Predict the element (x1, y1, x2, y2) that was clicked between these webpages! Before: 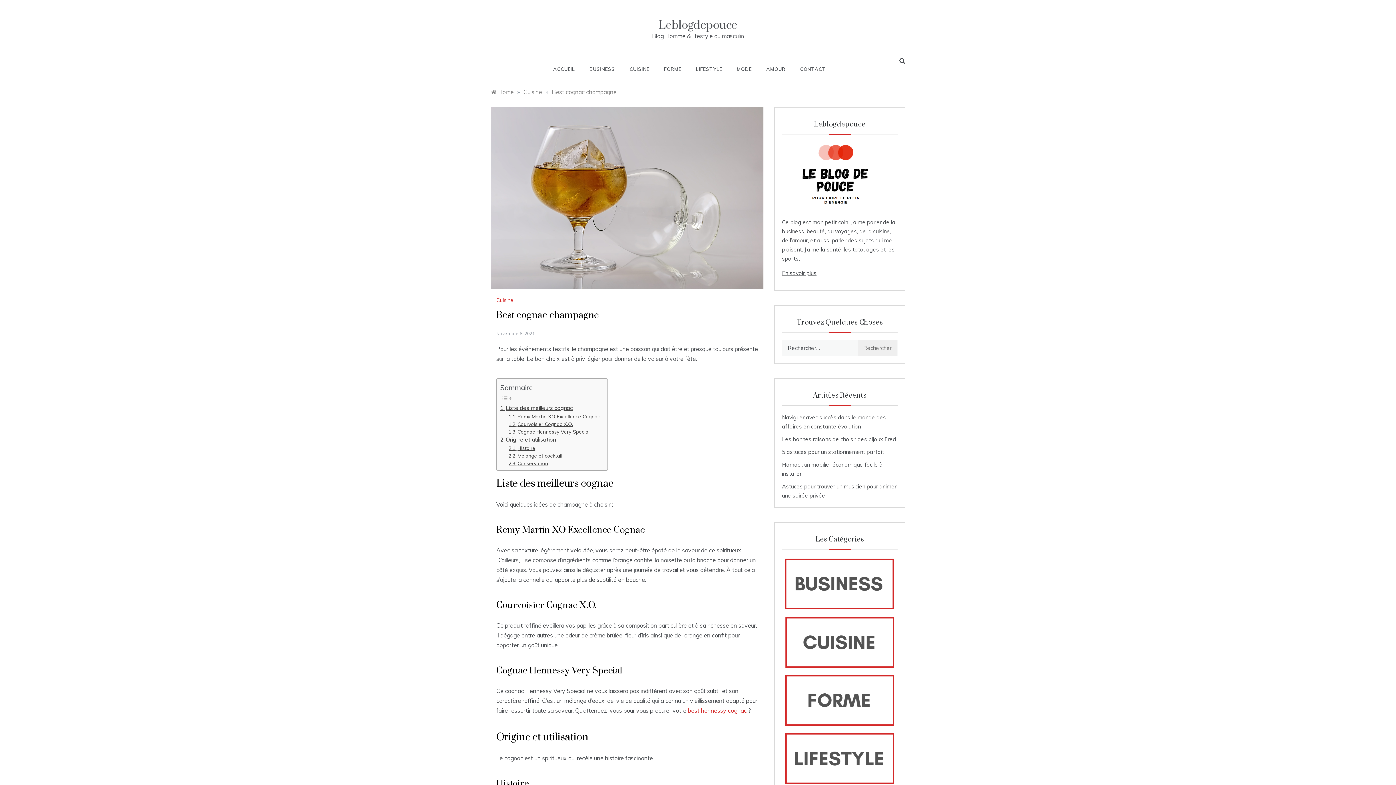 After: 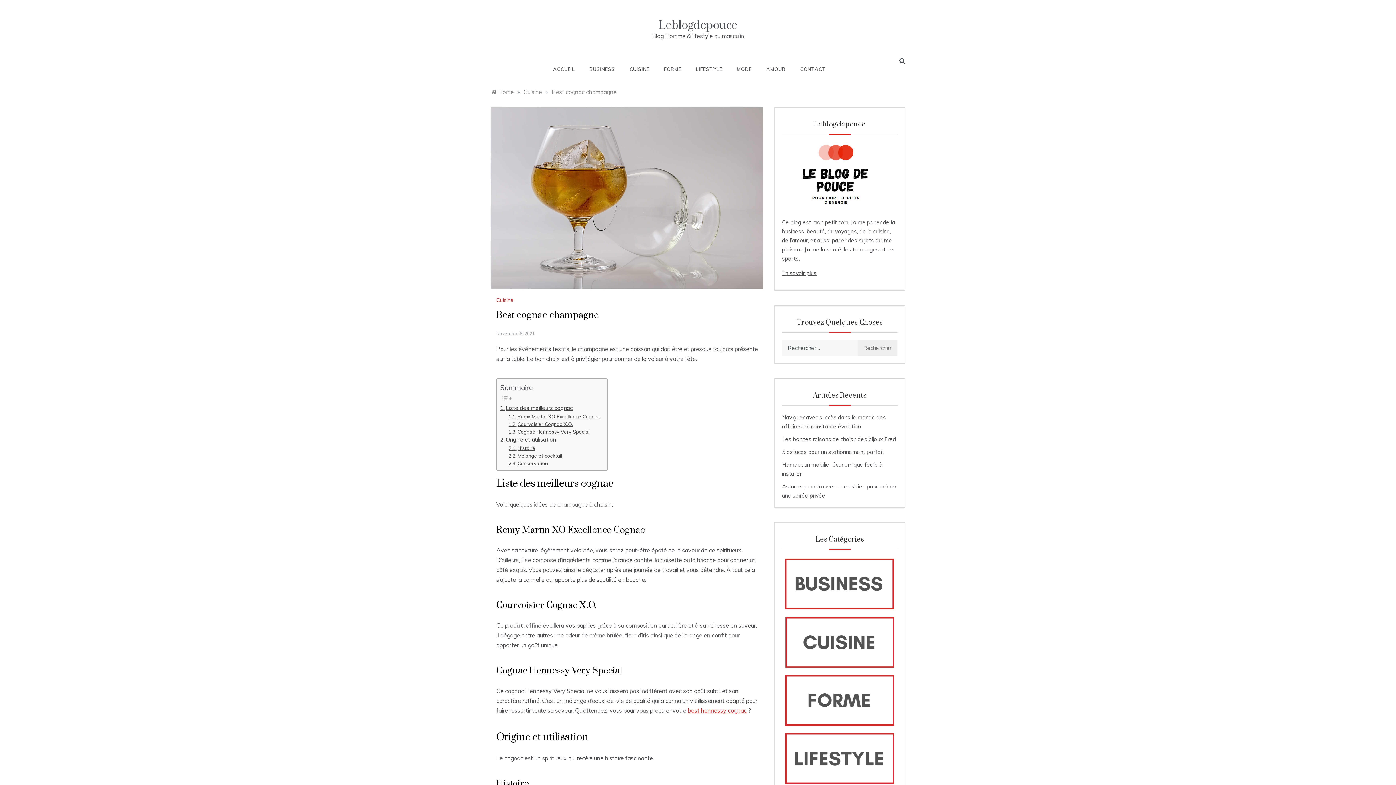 Action: label: Novembre 8, 2021 bbox: (496, 331, 534, 336)